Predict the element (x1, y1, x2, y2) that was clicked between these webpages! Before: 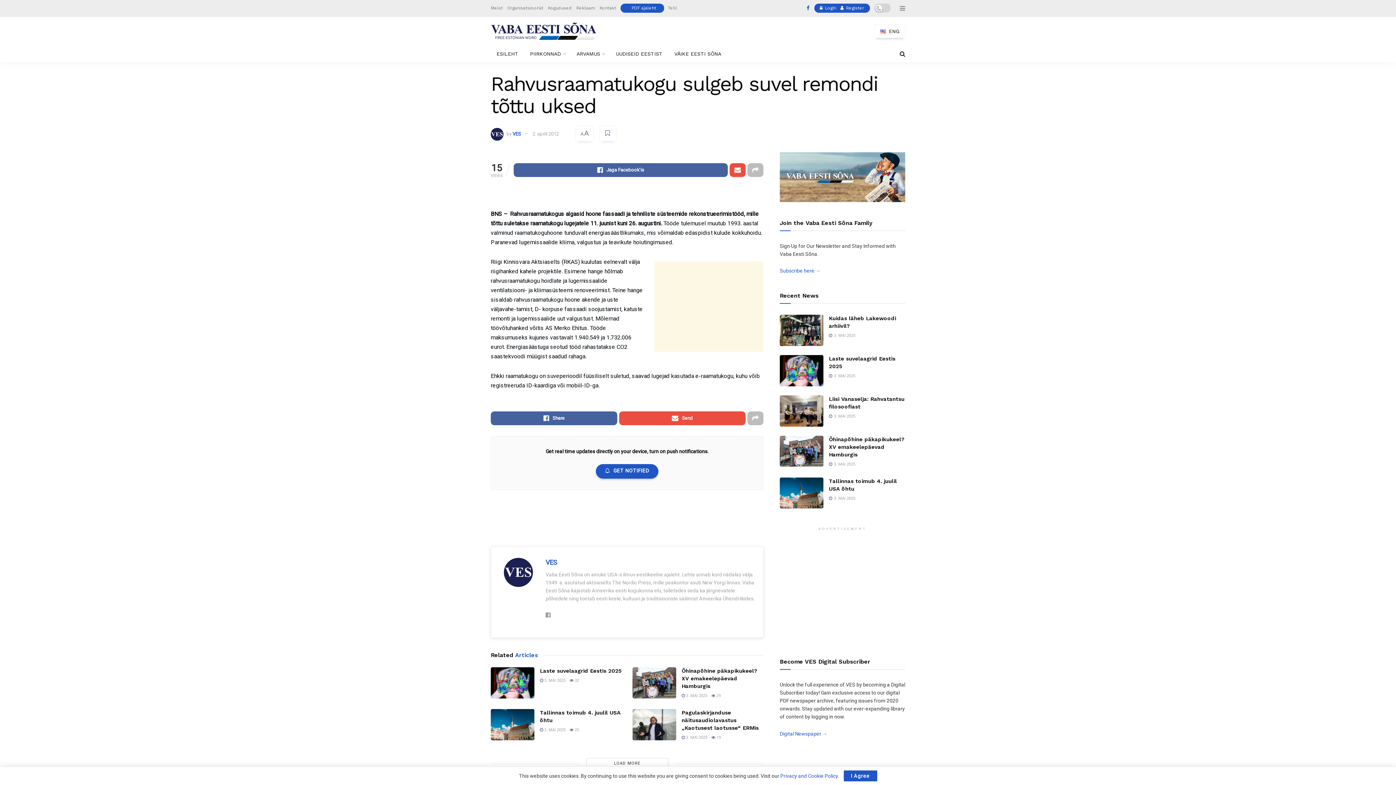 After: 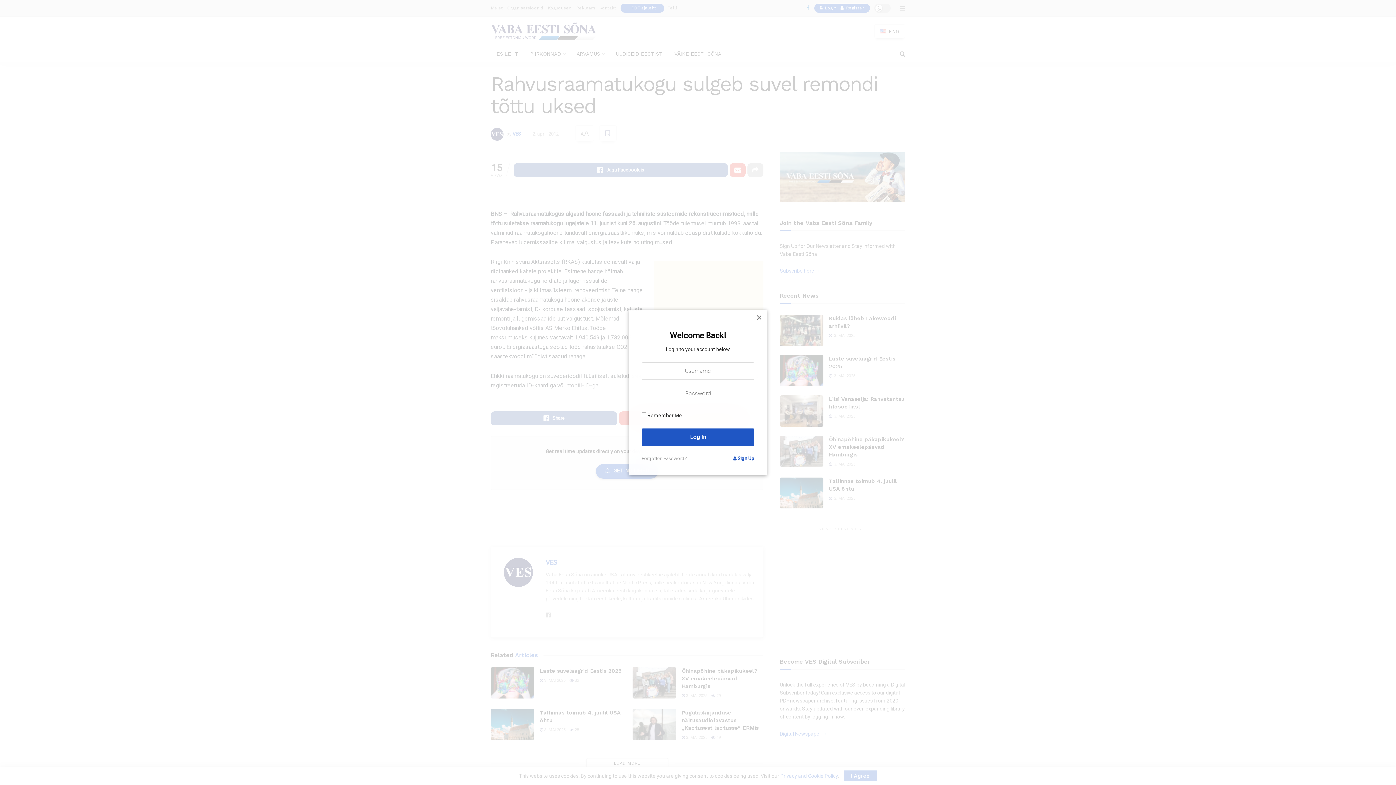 Action: bbox: (605, 129, 610, 137)